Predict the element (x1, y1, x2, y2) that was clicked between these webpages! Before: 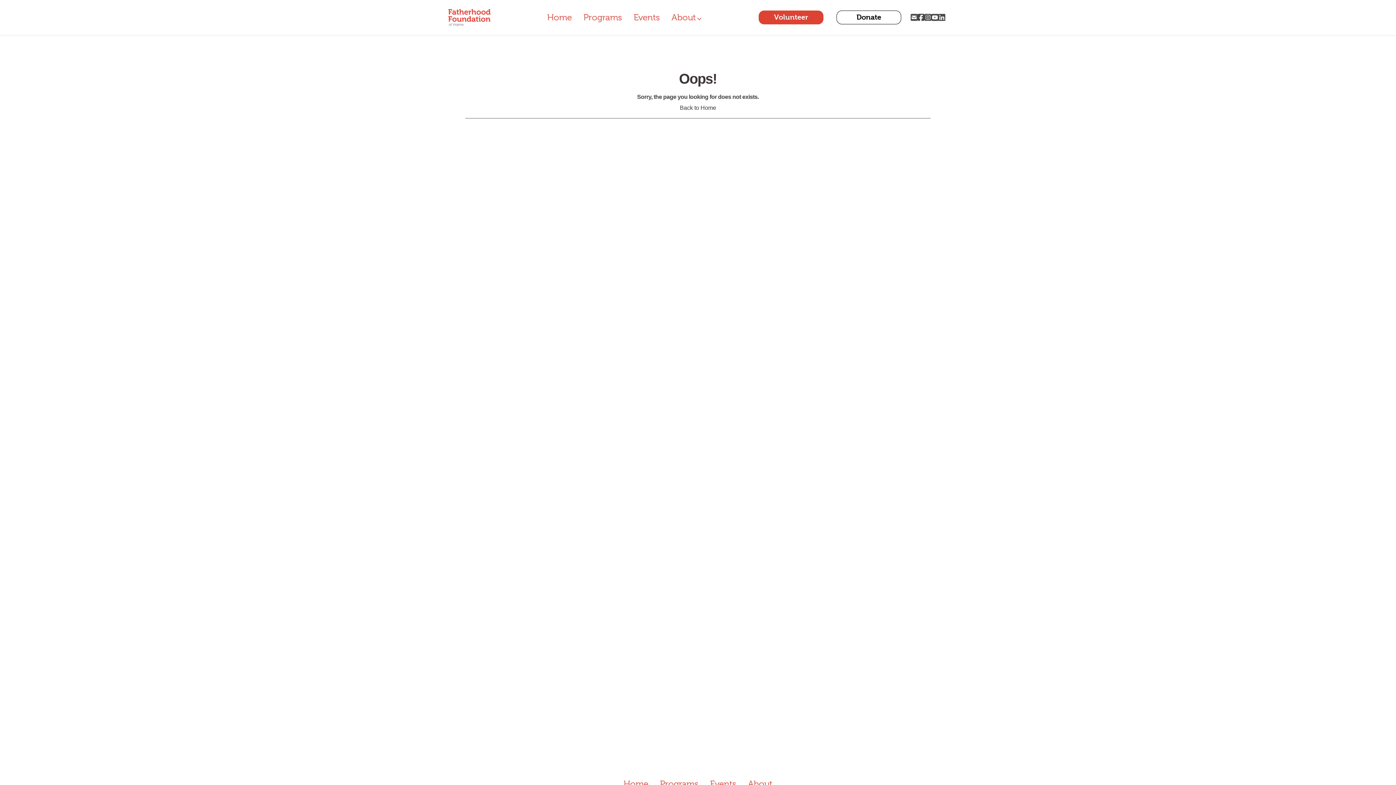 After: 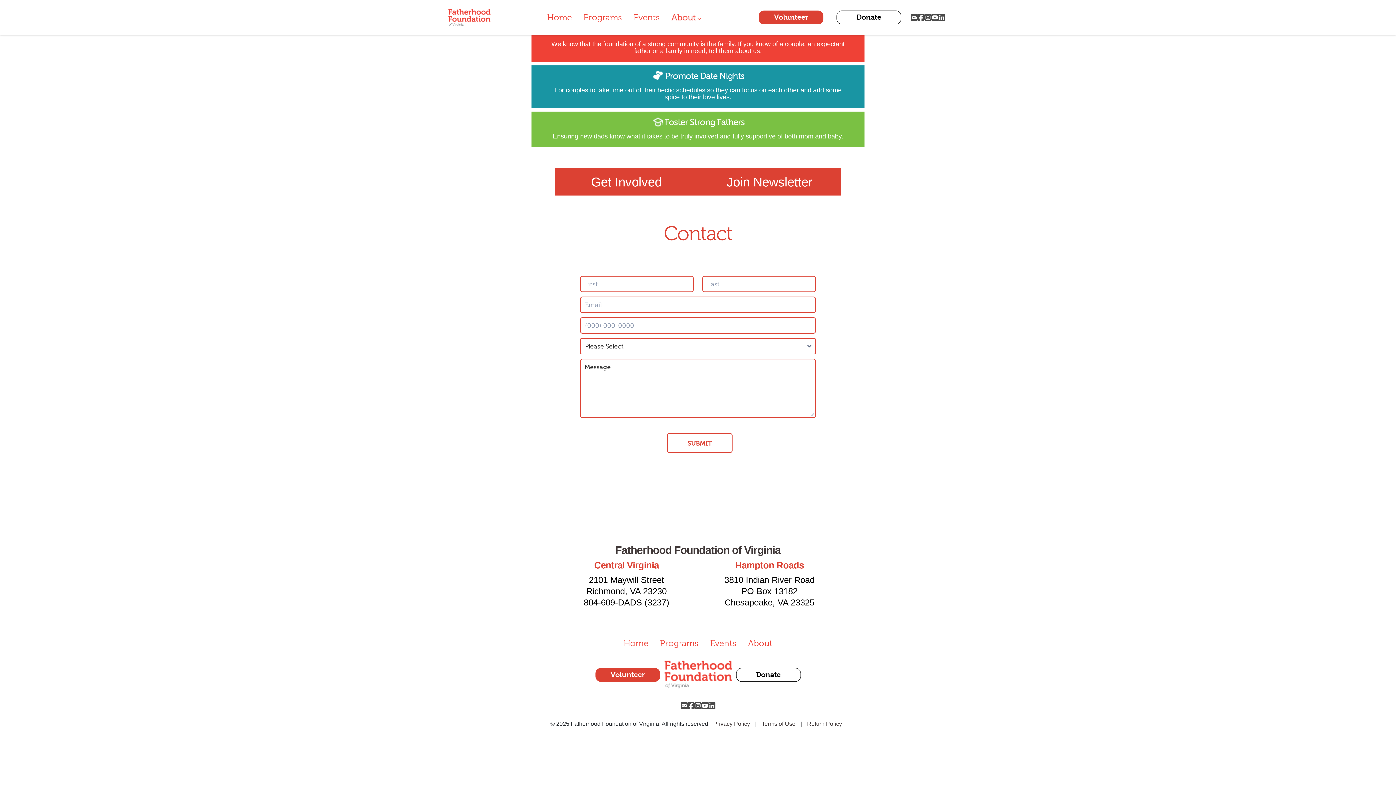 Action: bbox: (758, 10, 823, 24) label: Volunteer